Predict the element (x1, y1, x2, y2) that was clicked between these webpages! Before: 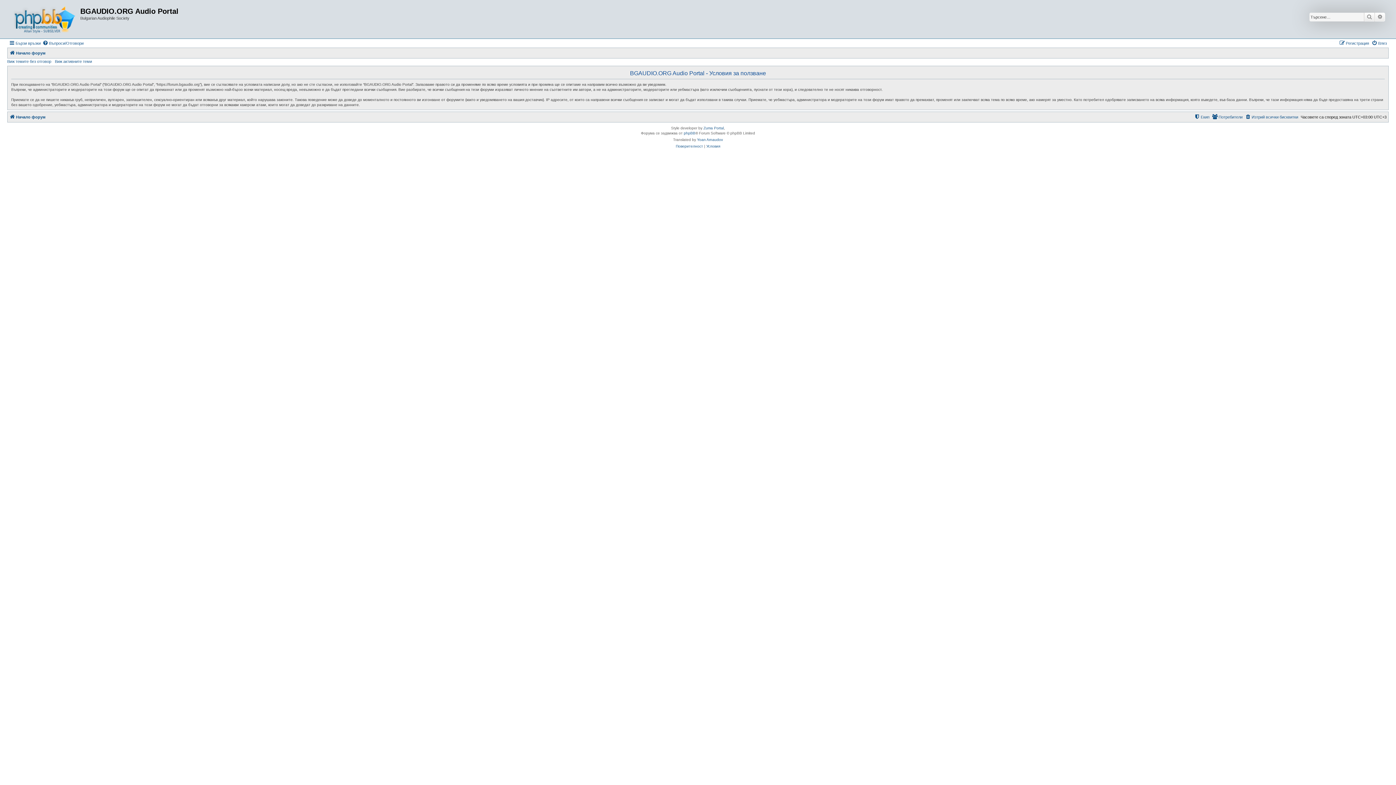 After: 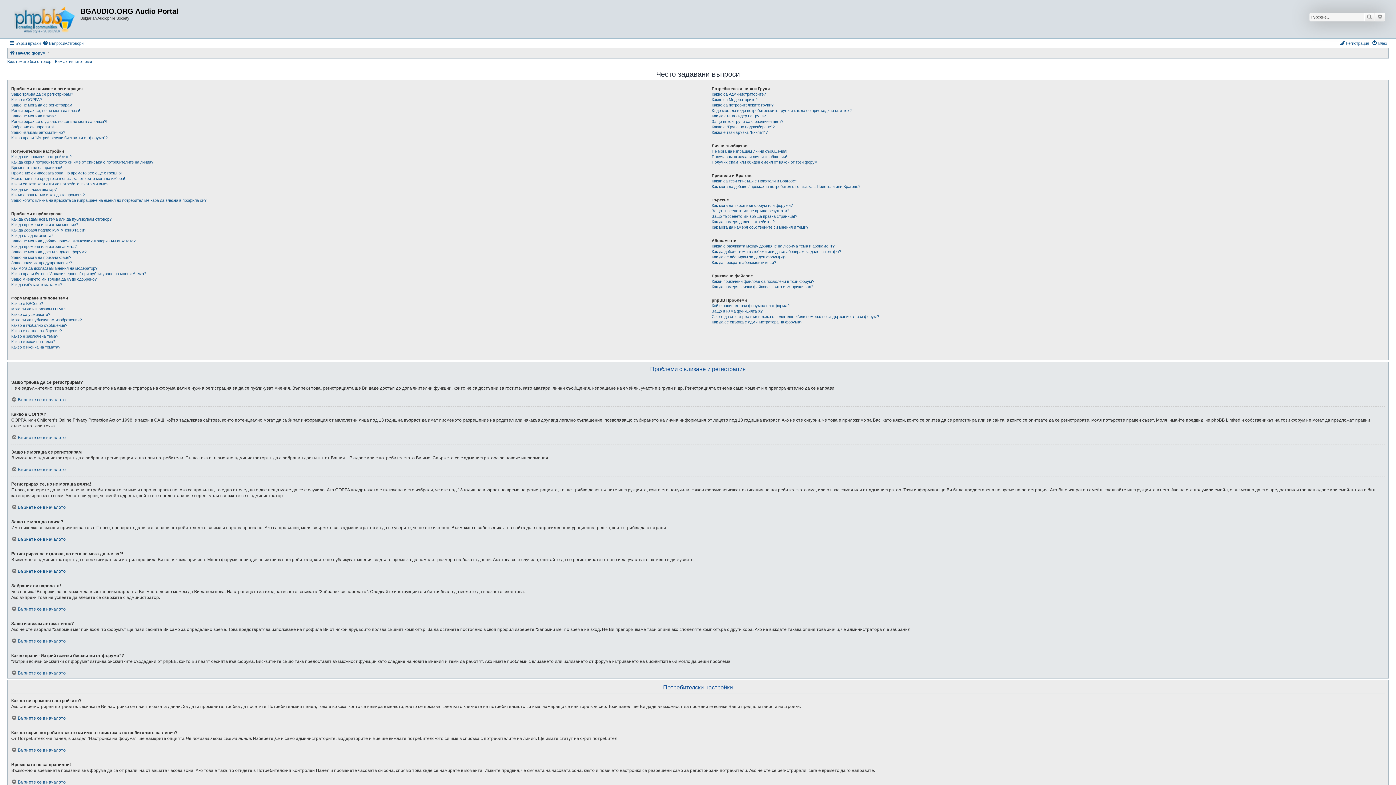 Action: label: Въпроси/Отговори bbox: (42, 38, 83, 47)